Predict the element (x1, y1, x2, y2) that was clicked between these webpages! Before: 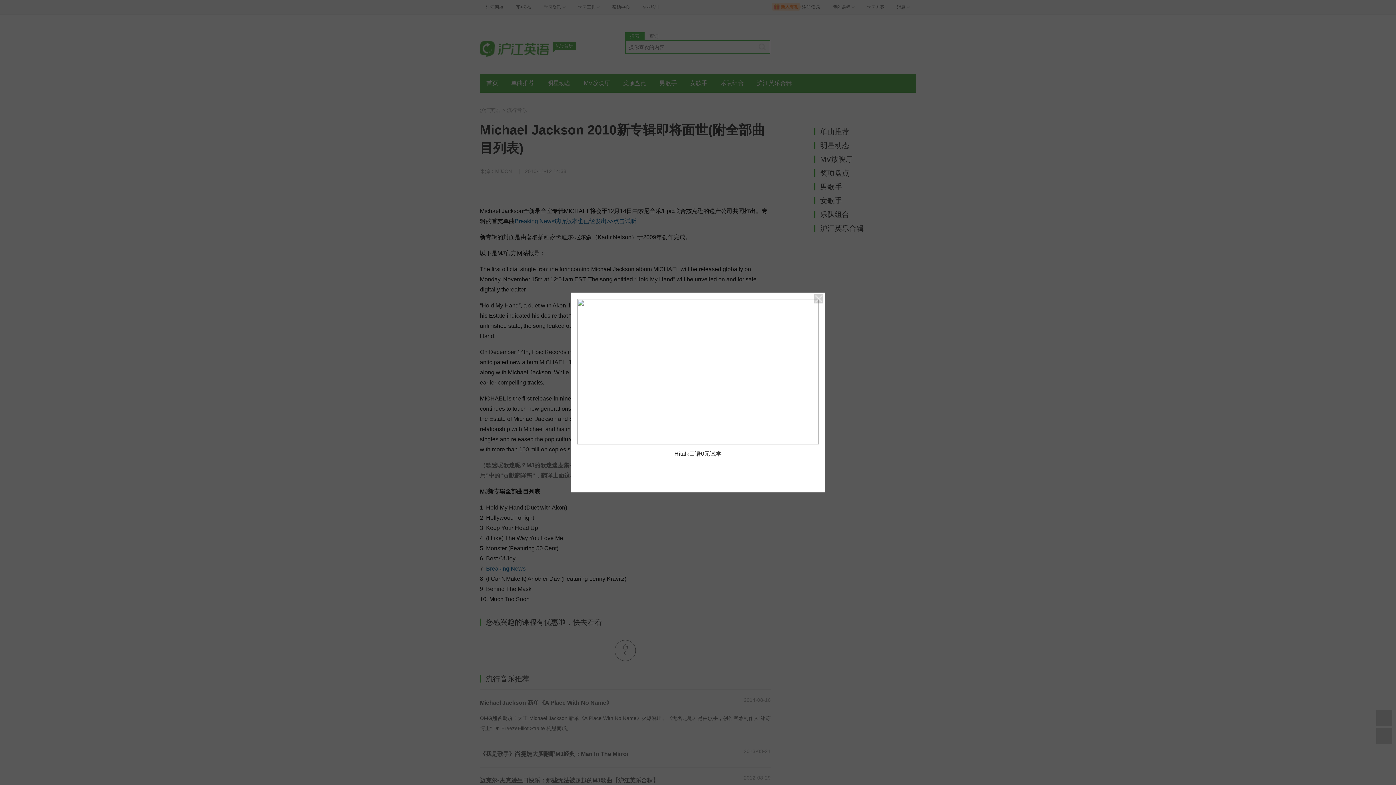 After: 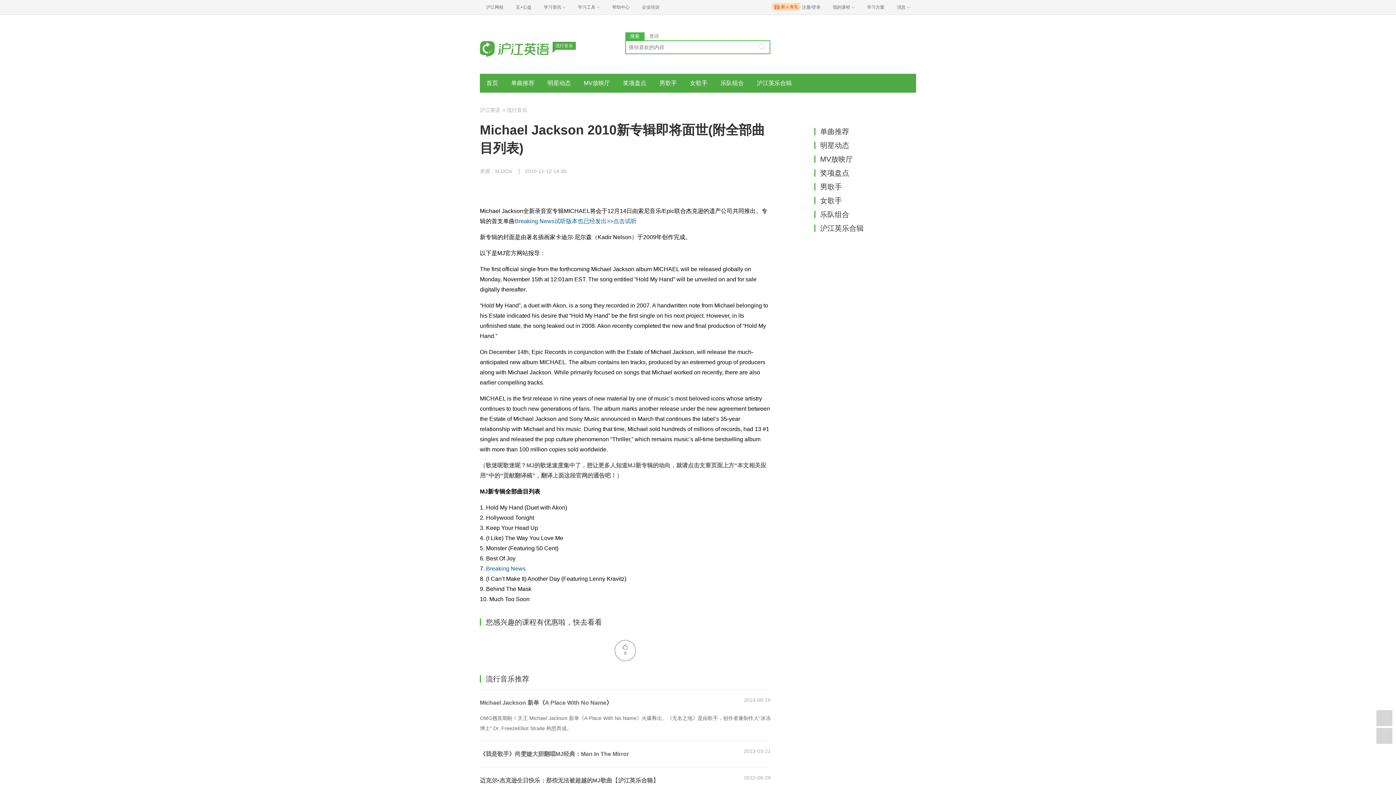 Action: bbox: (814, 294, 823, 303)